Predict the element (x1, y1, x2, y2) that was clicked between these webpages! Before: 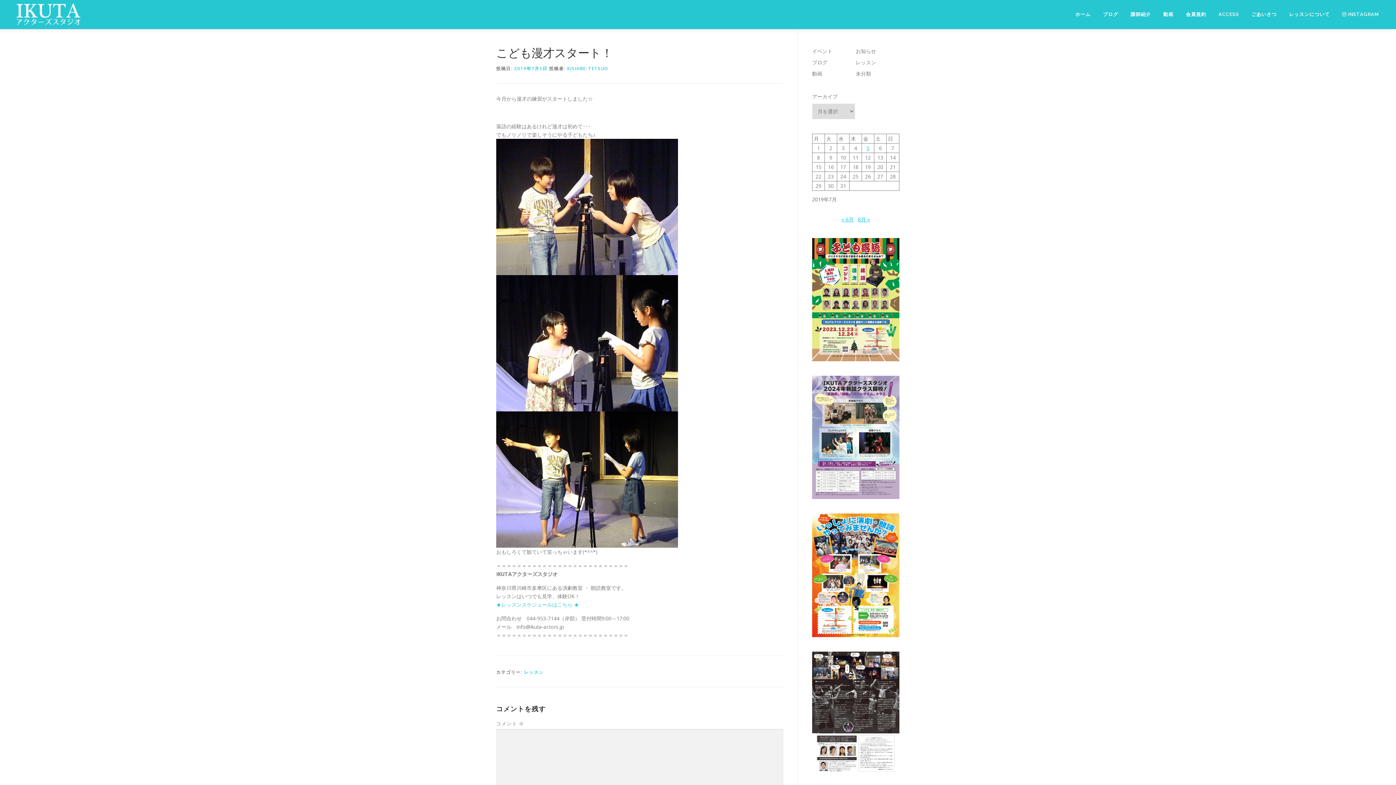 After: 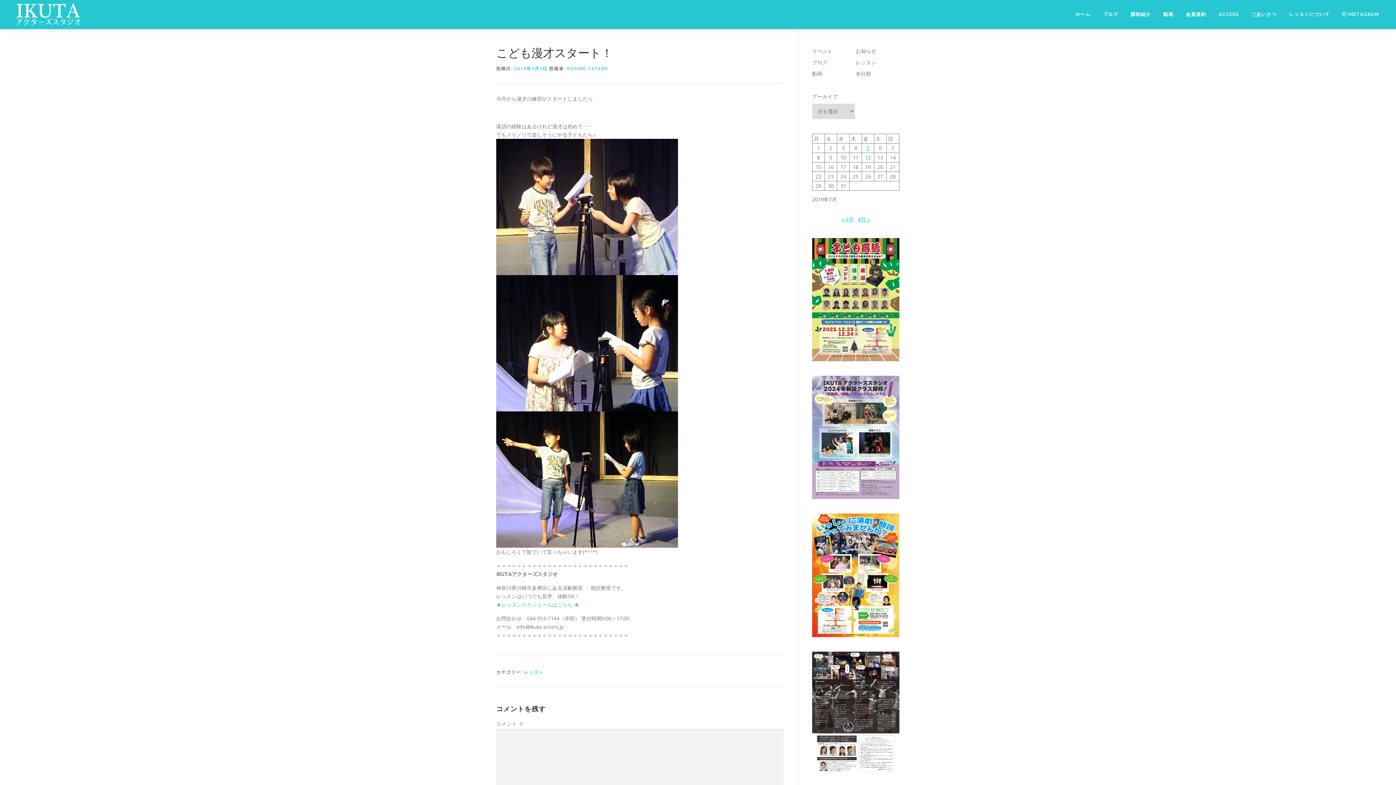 Action: label: 2019年7月5日 bbox: (514, 65, 547, 71)